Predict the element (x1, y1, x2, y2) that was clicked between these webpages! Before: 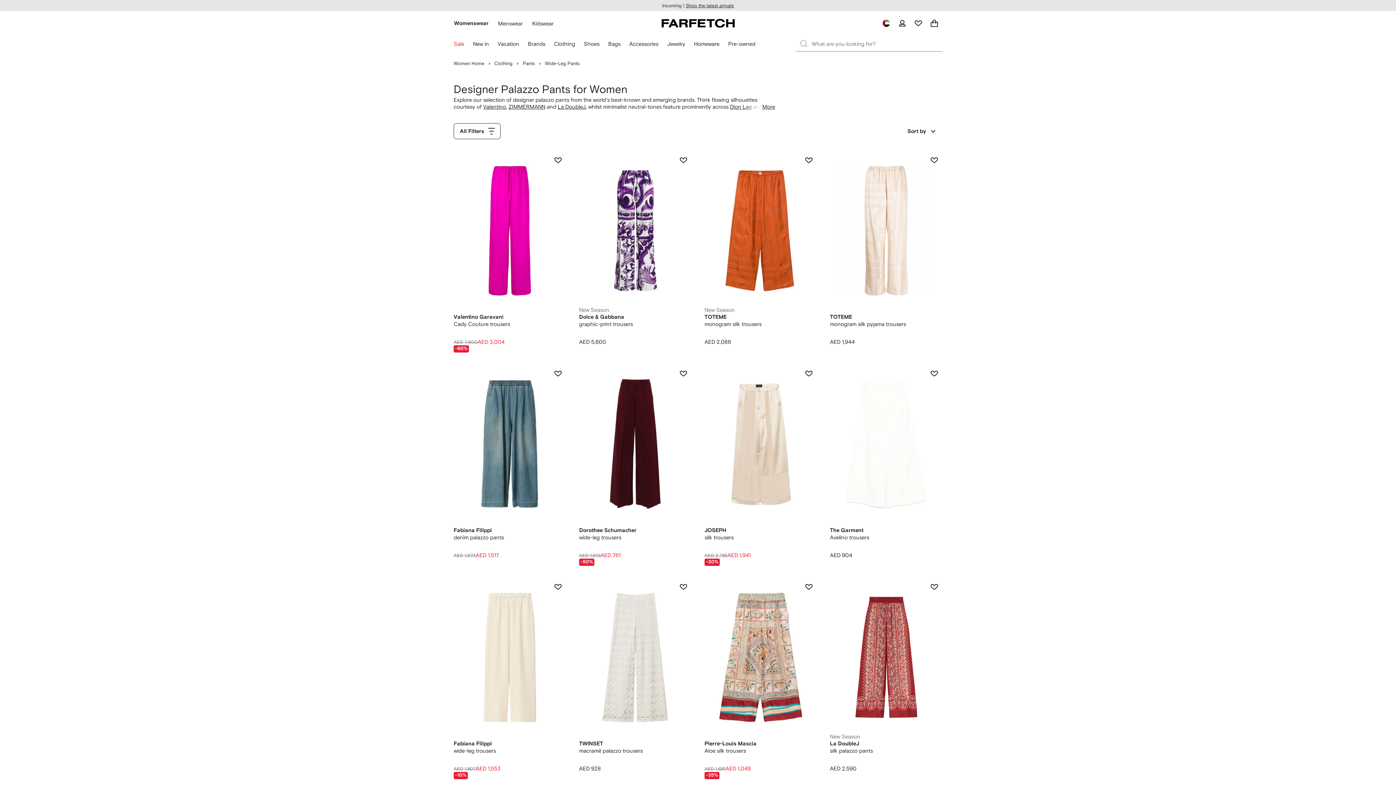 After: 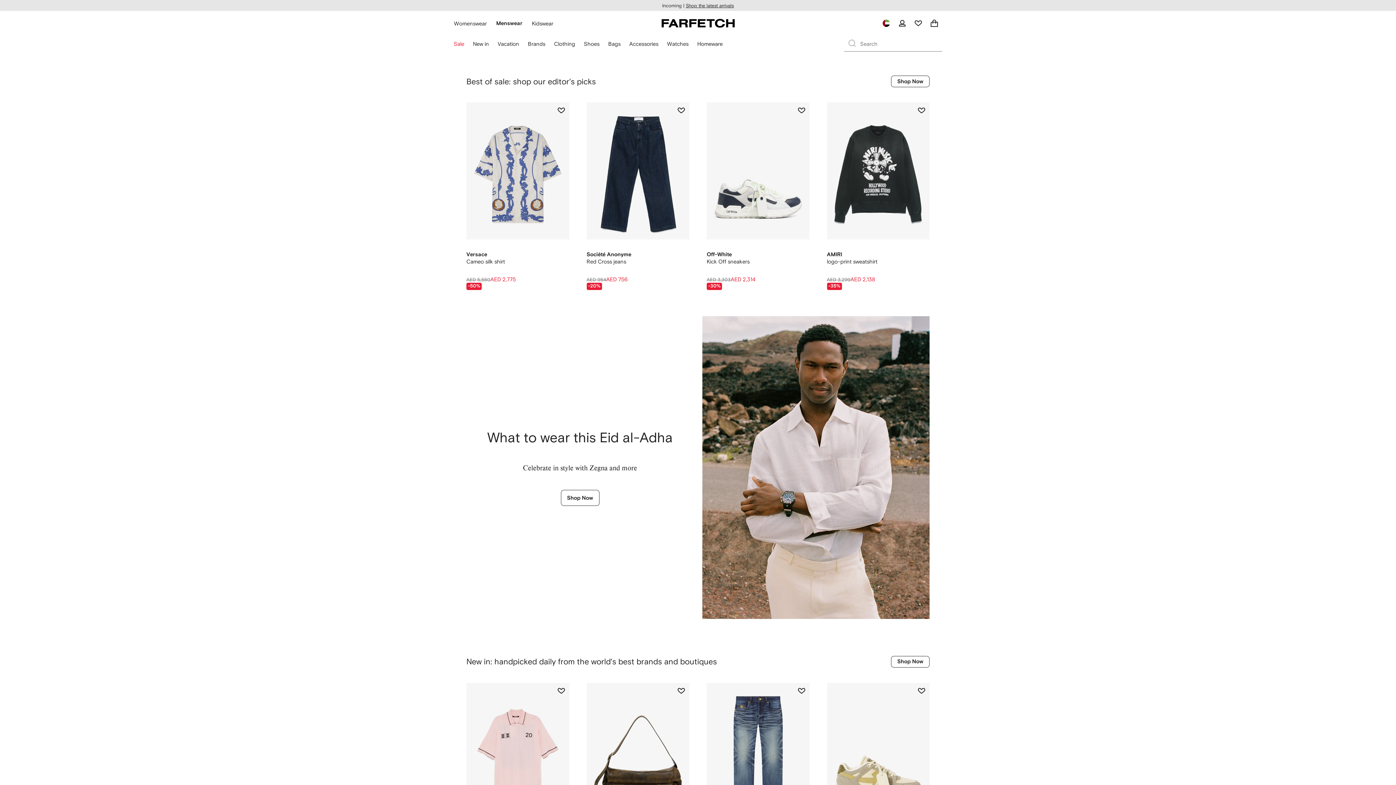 Action: label: Menswear bbox: (493, 15, 527, 31)